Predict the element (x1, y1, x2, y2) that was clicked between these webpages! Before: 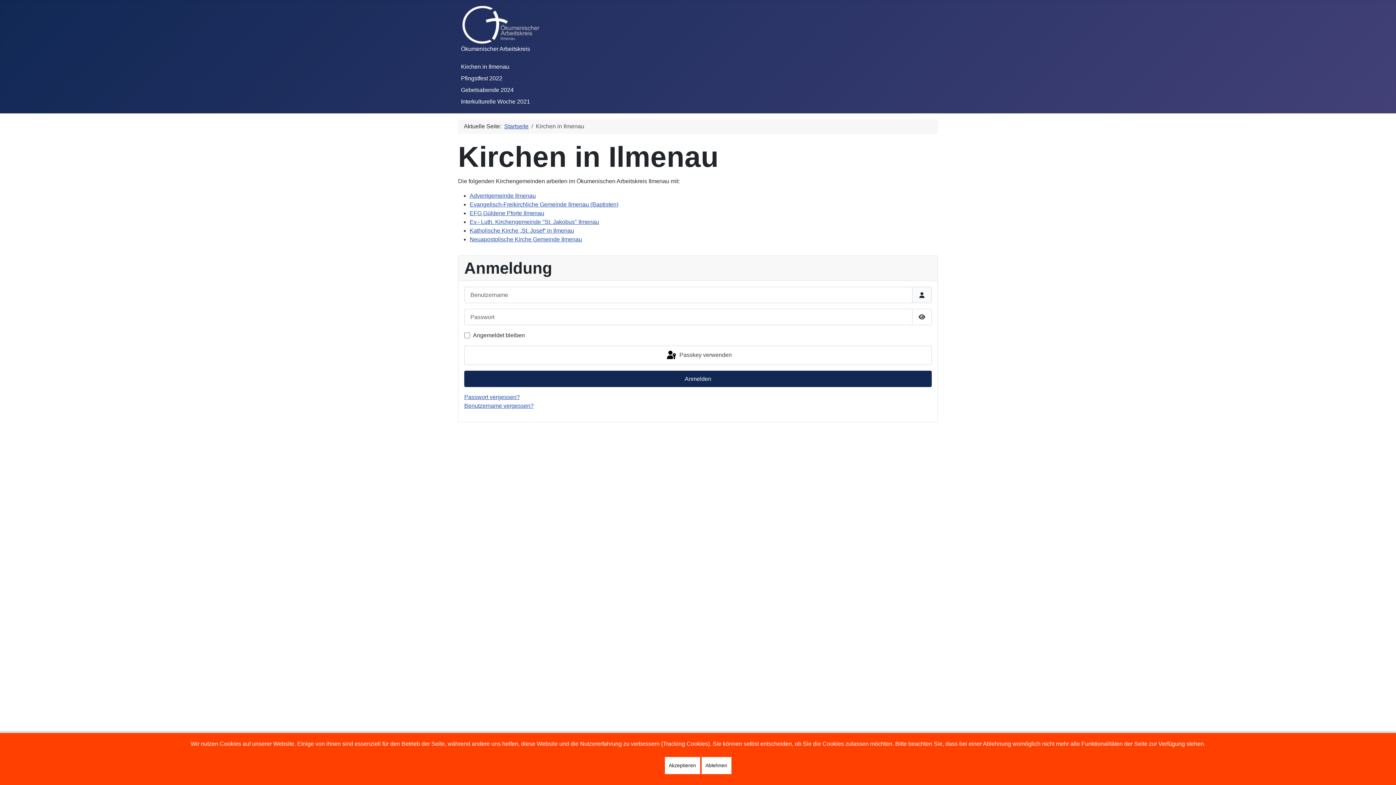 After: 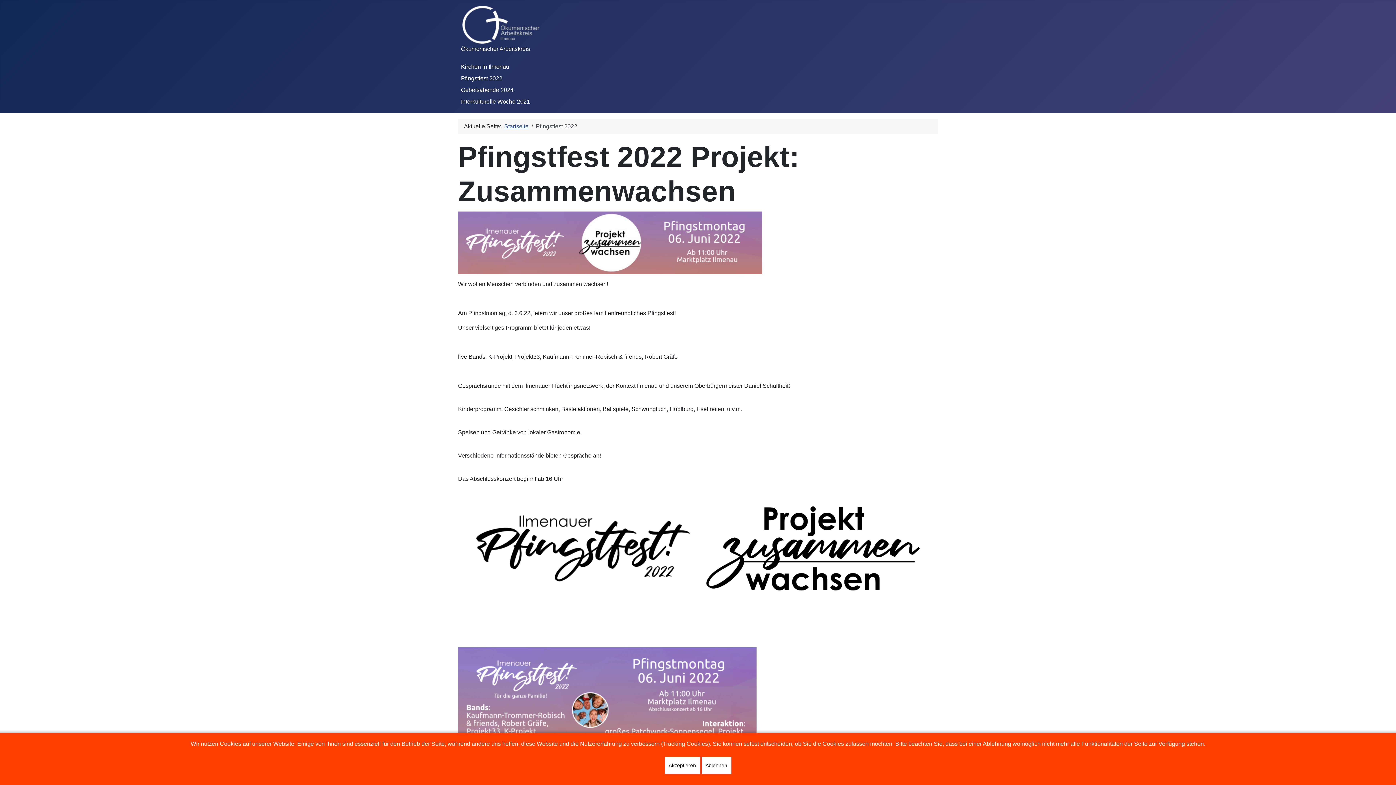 Action: label: Pfingstfest 2022 bbox: (461, 75, 502, 81)